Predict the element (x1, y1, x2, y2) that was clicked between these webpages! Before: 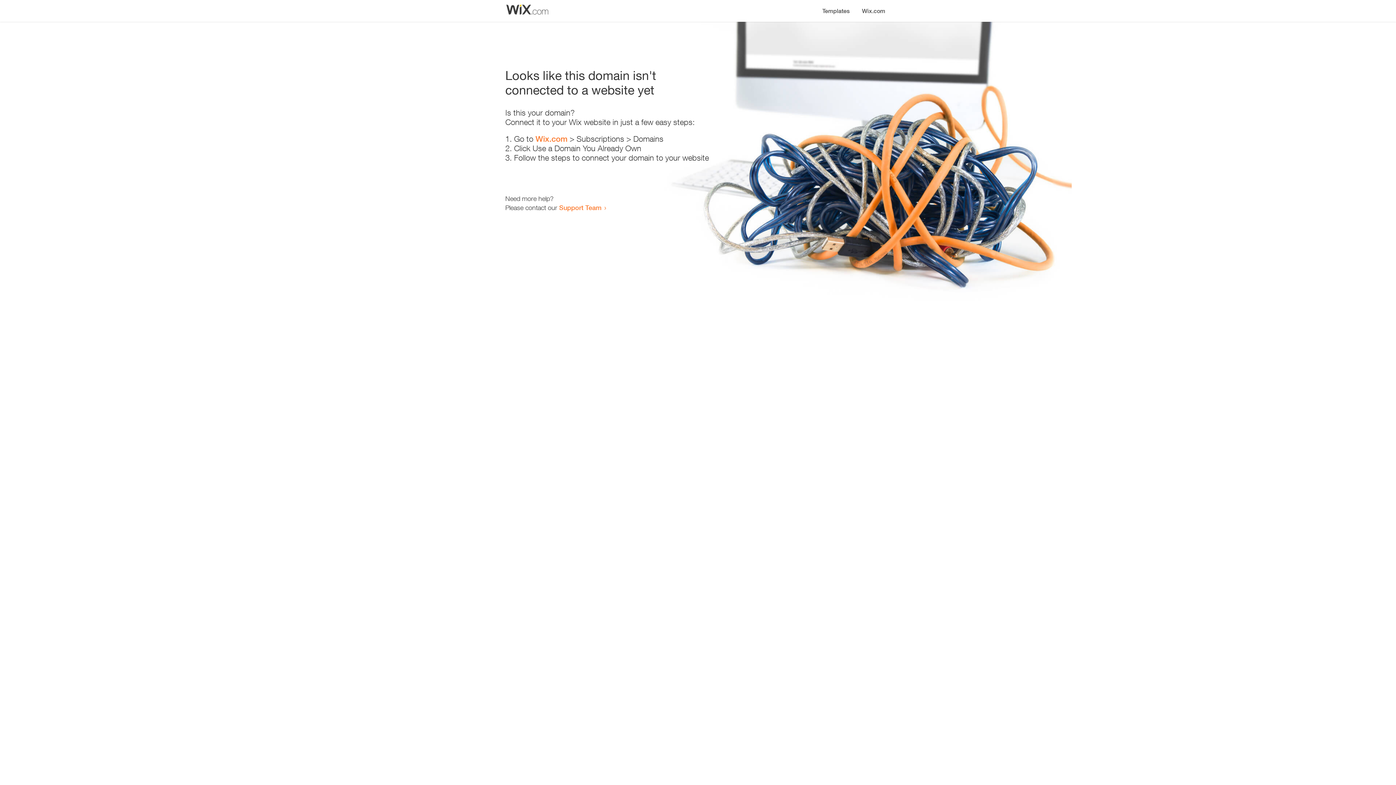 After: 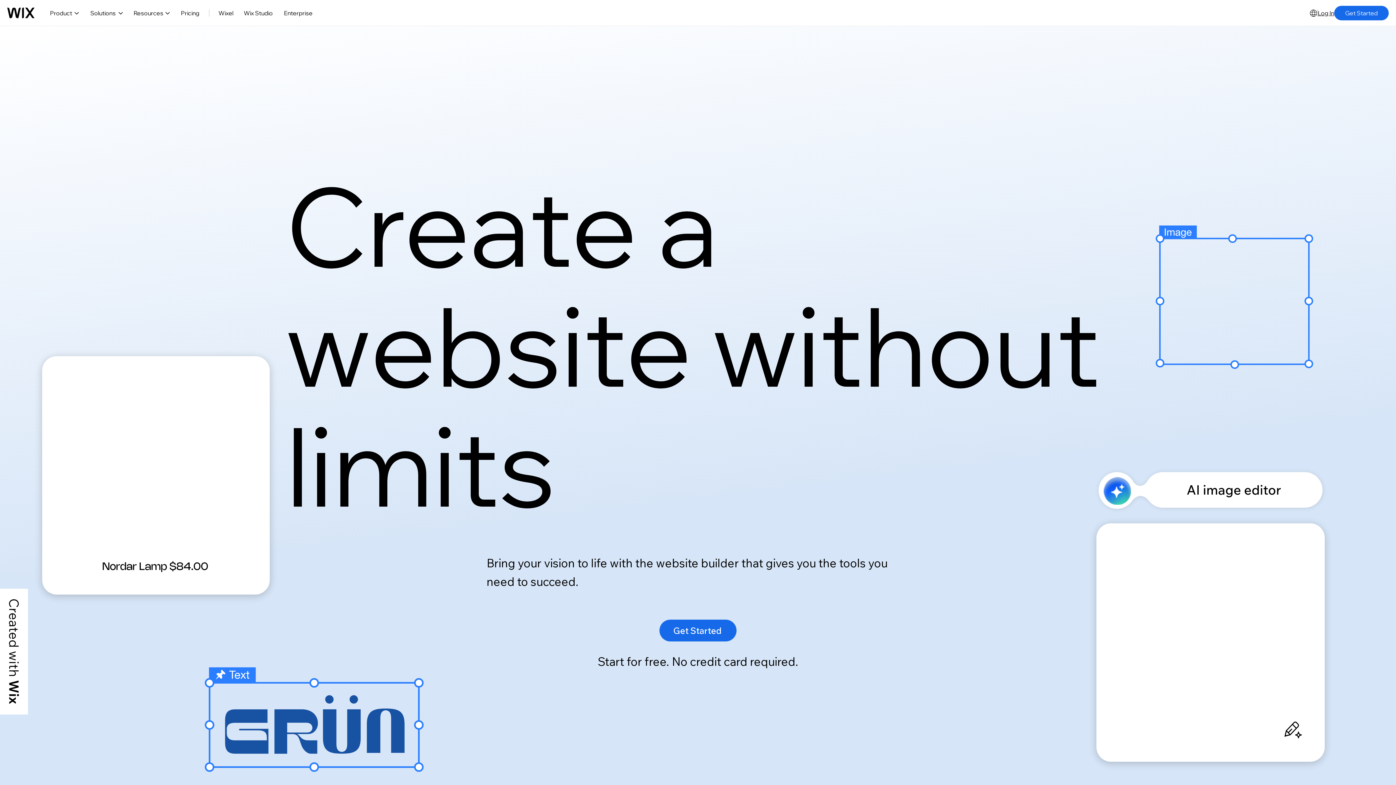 Action: label: Wix.com bbox: (856, 0, 890, 14)